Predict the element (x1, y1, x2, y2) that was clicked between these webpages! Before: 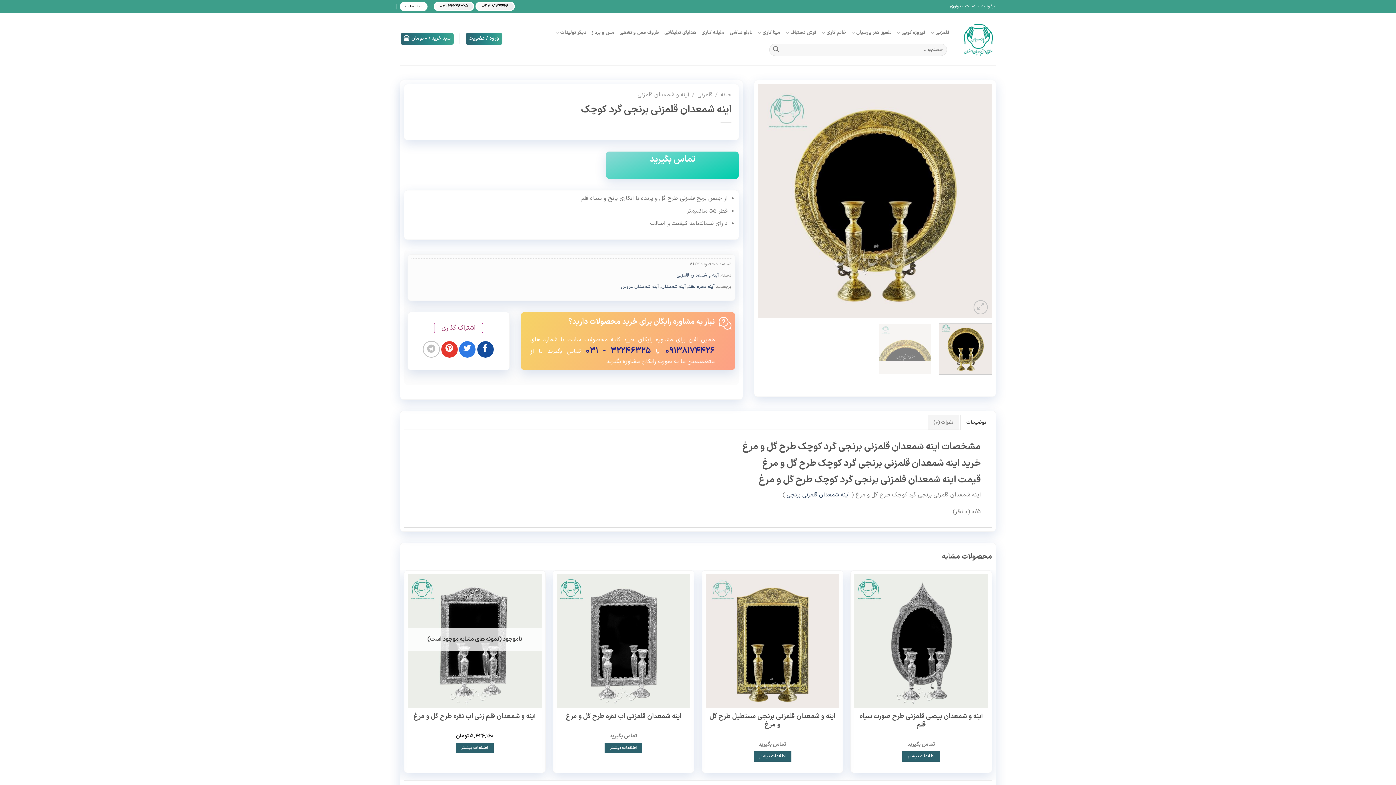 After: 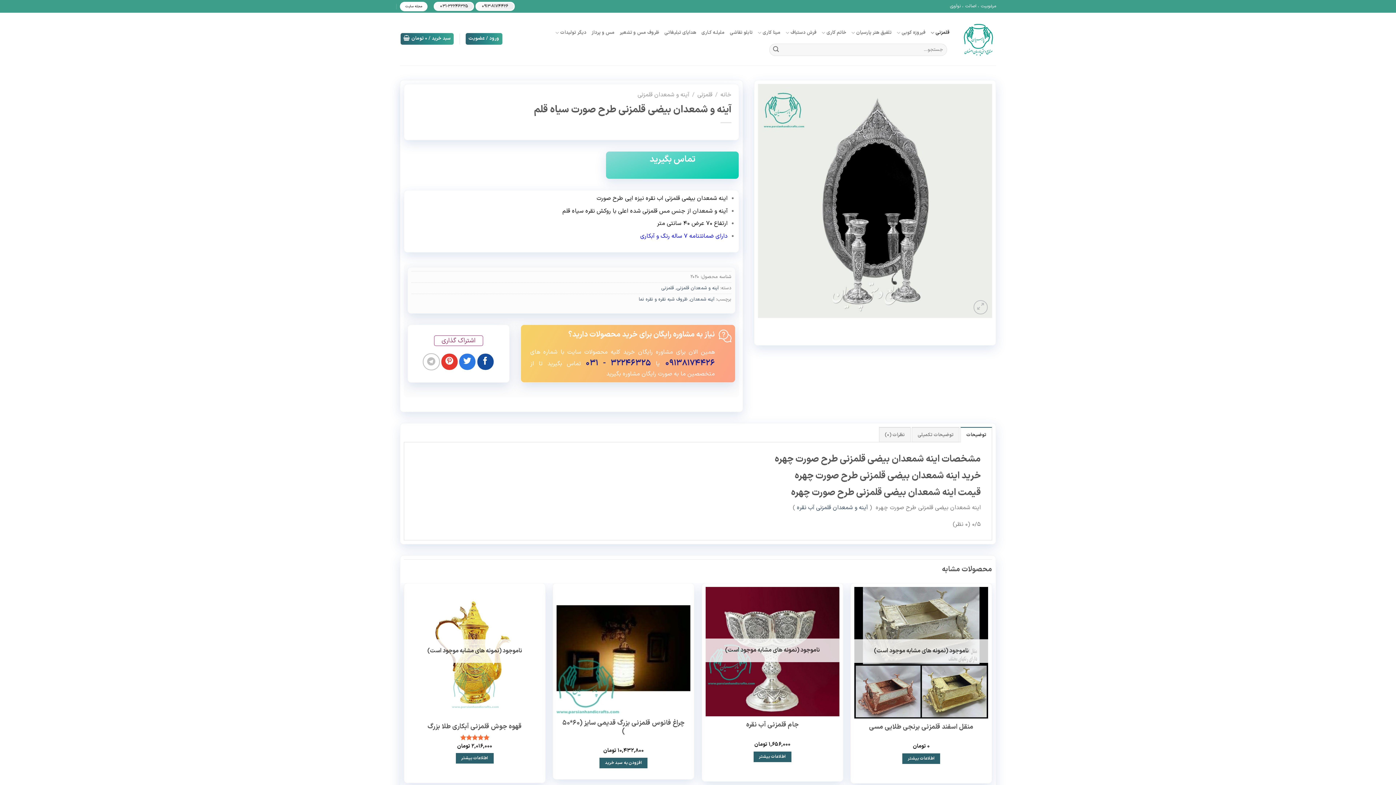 Action: bbox: (902, 751, 940, 762) label: خواندن بیشتر درباره “آینه و شمعدان بیضی قلمزنی طرح صورت سیاه قلم”